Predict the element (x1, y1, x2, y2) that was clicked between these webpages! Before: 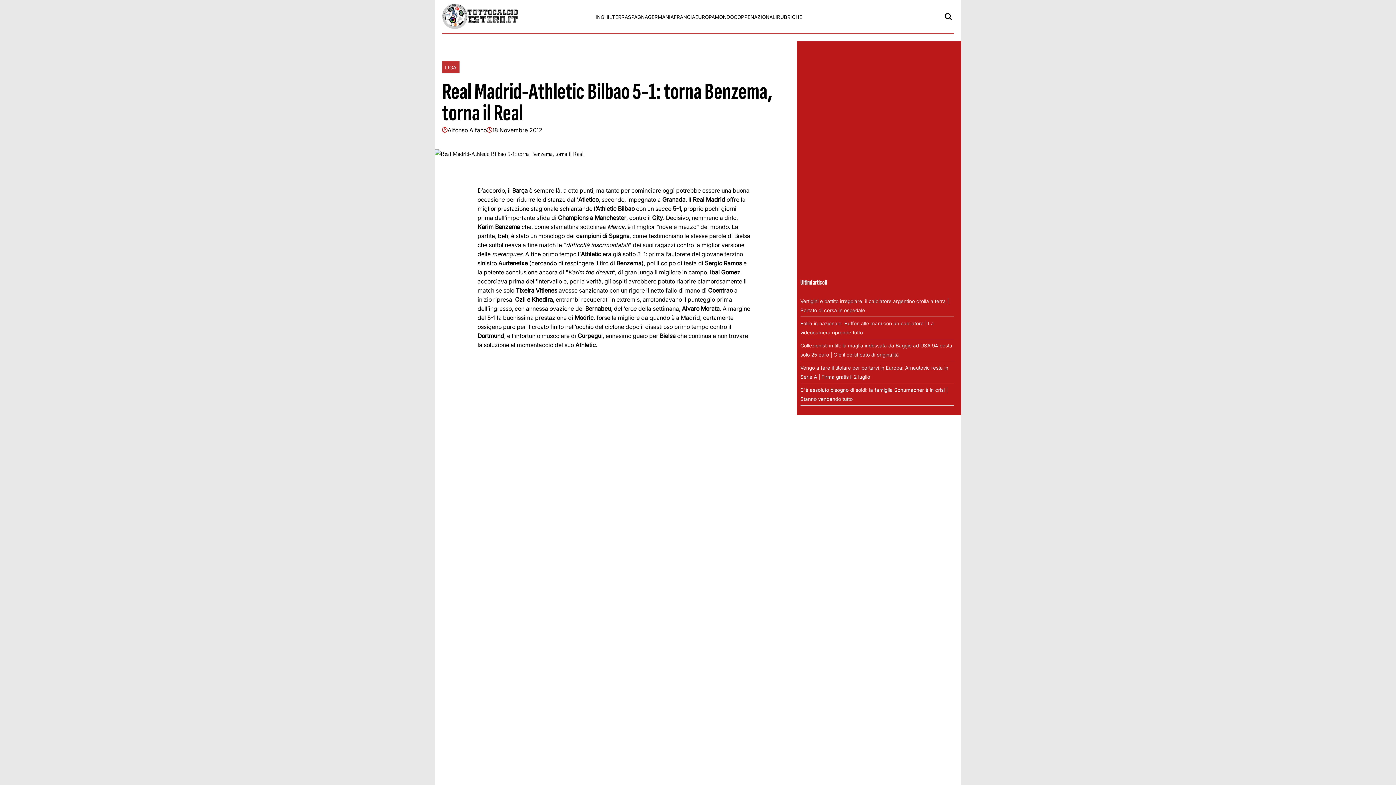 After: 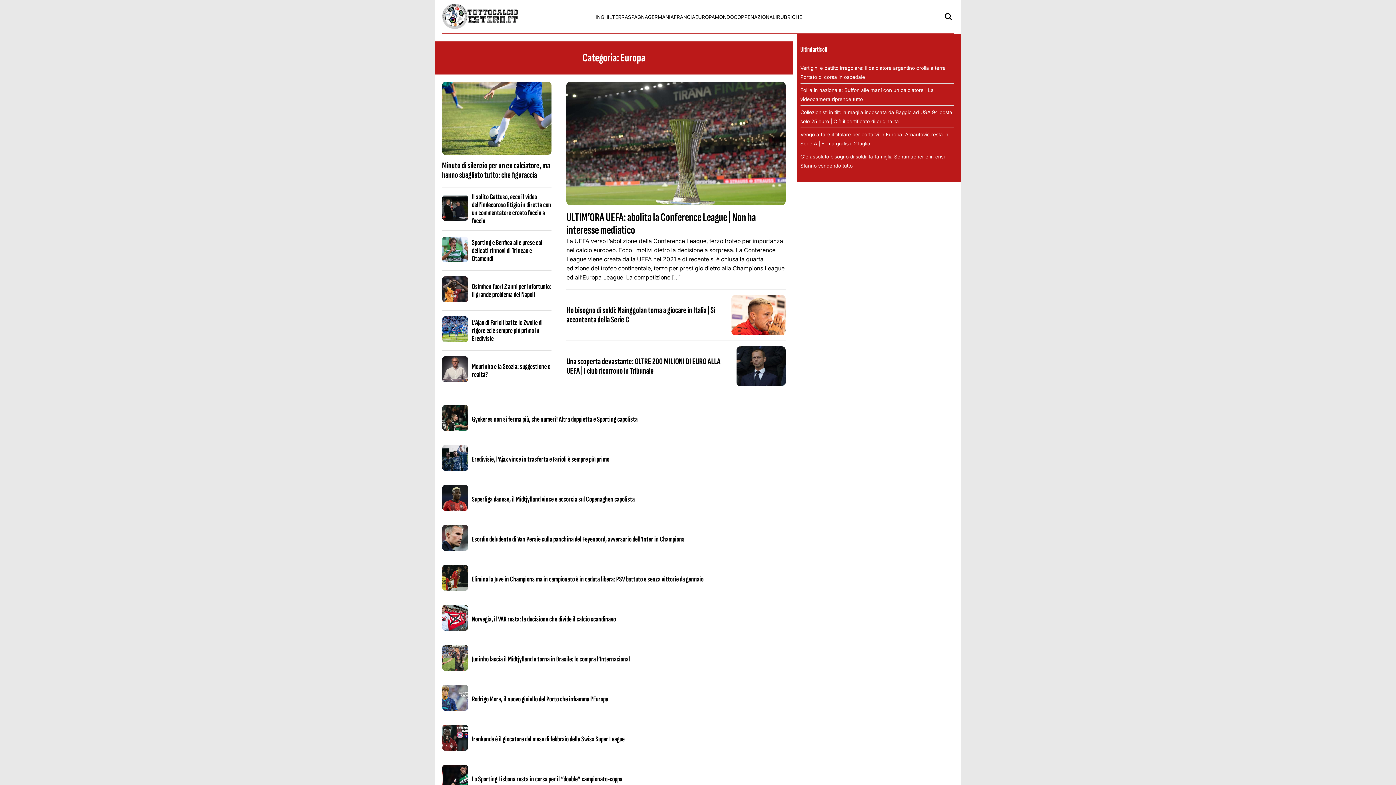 Action: label: EUROPA bbox: (695, 14, 715, 19)